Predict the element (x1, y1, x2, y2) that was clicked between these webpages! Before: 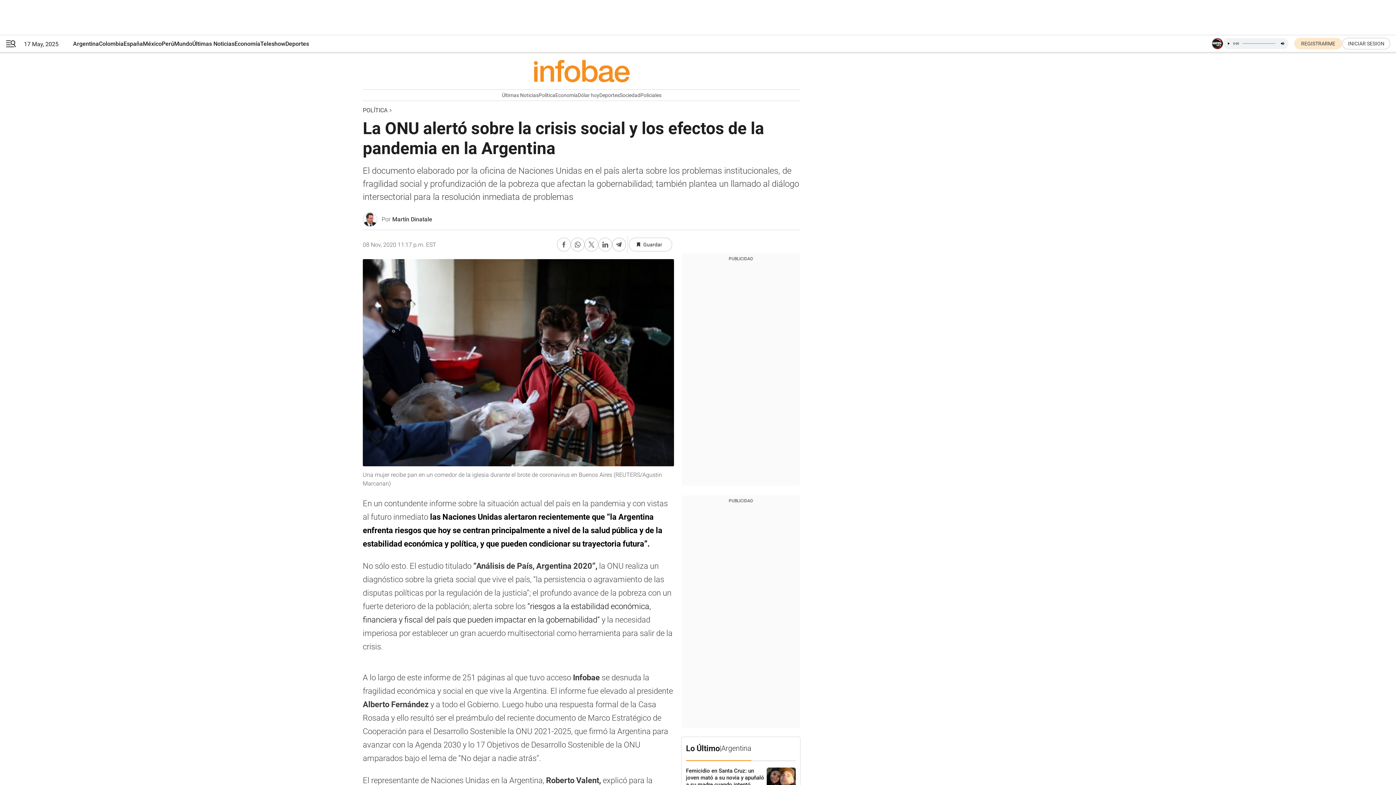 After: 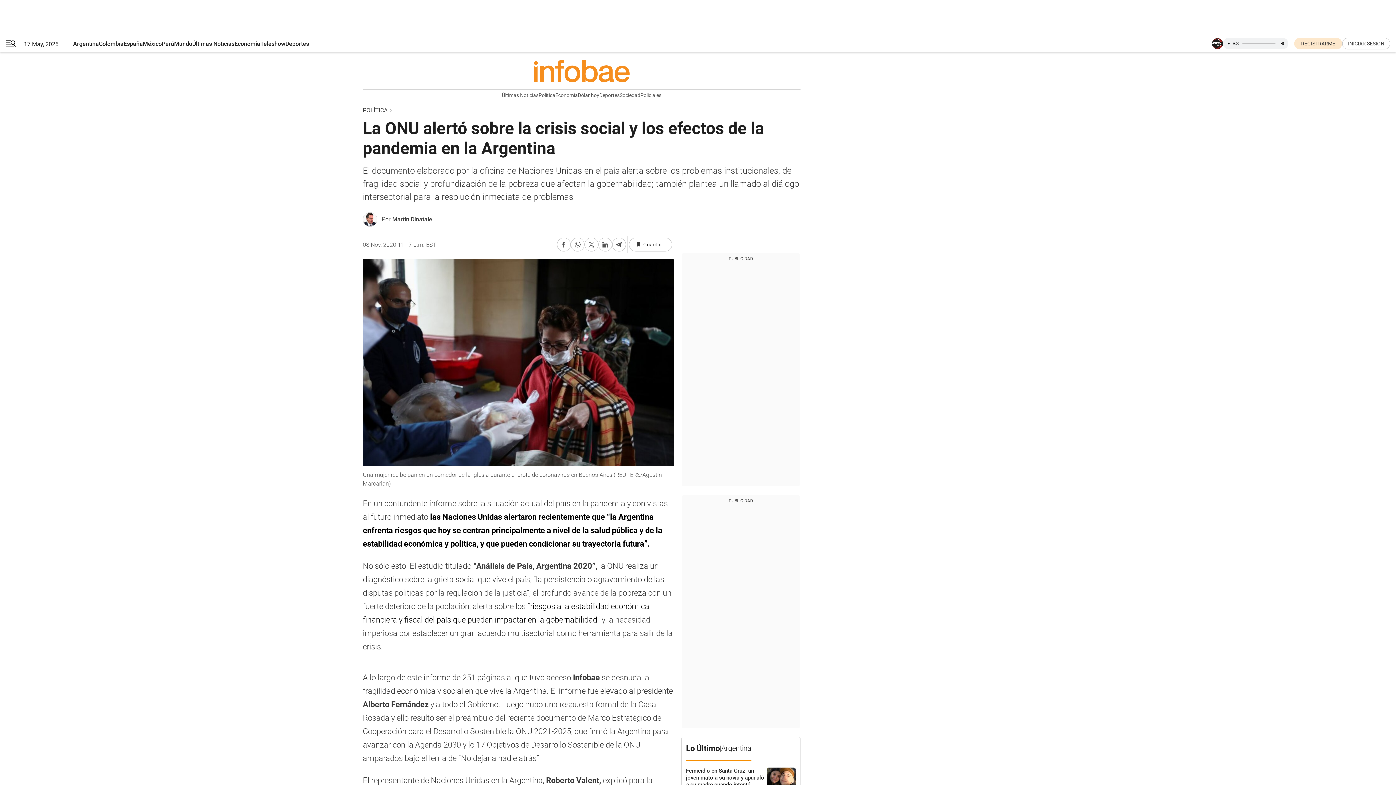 Action: bbox: (1212, 38, 1288, 49)